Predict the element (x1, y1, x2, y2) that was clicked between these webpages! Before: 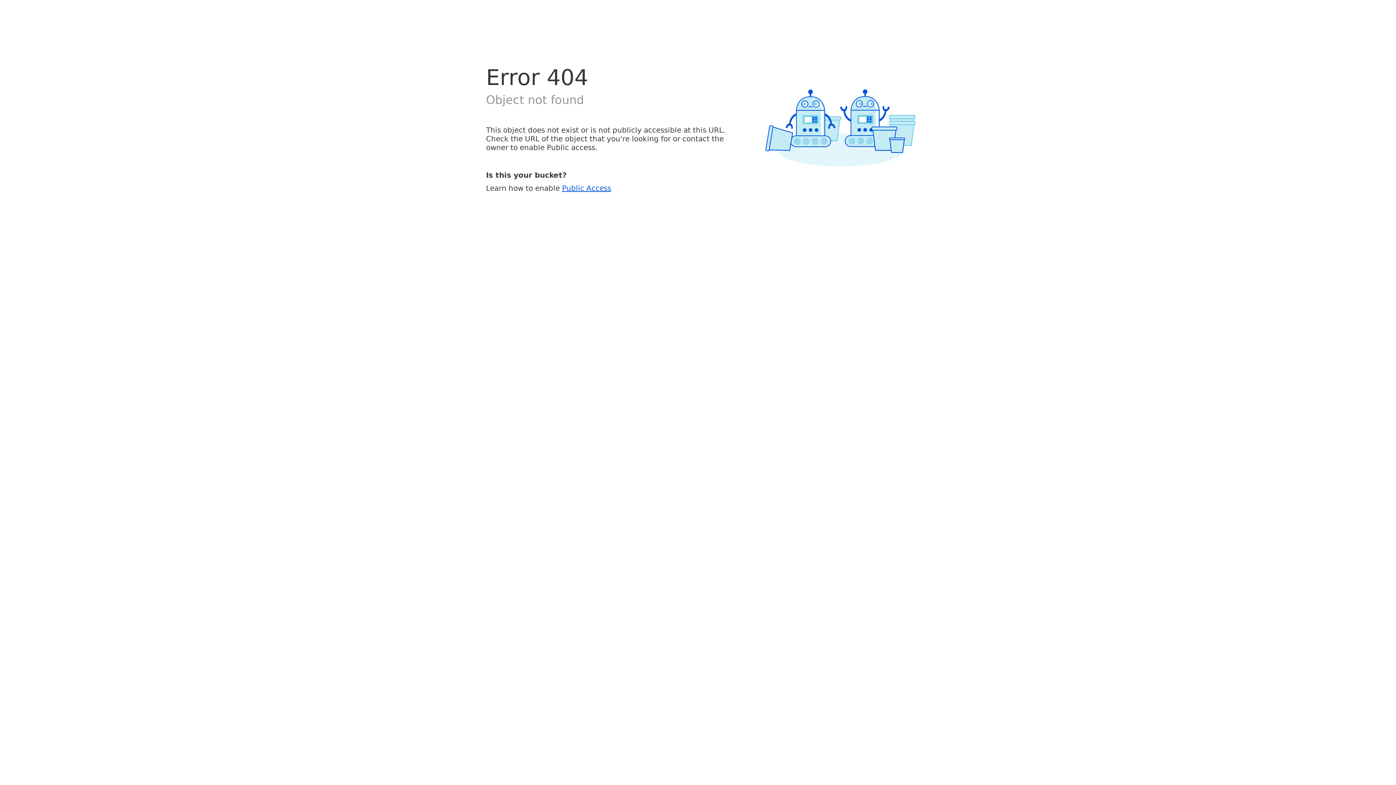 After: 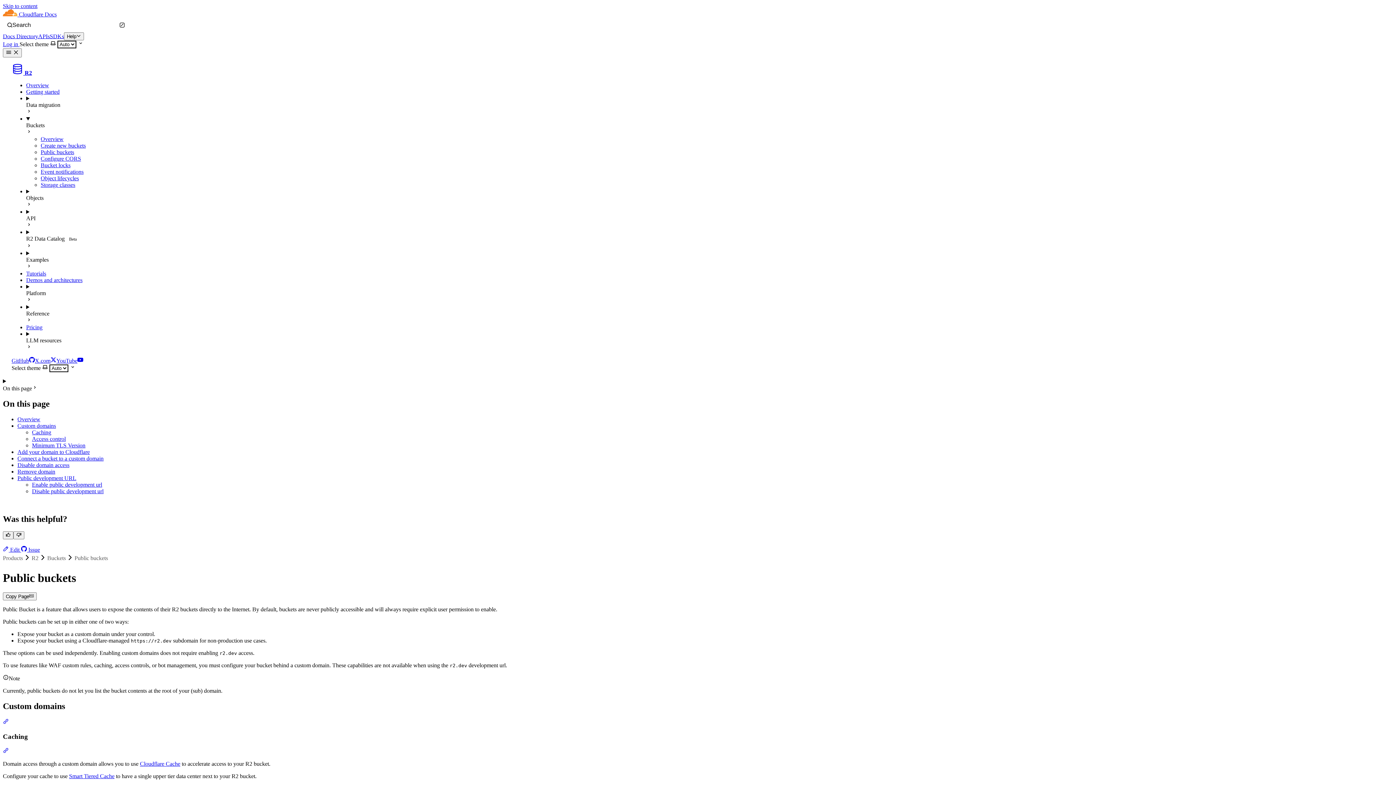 Action: label: Public Access bbox: (562, 183, 611, 192)